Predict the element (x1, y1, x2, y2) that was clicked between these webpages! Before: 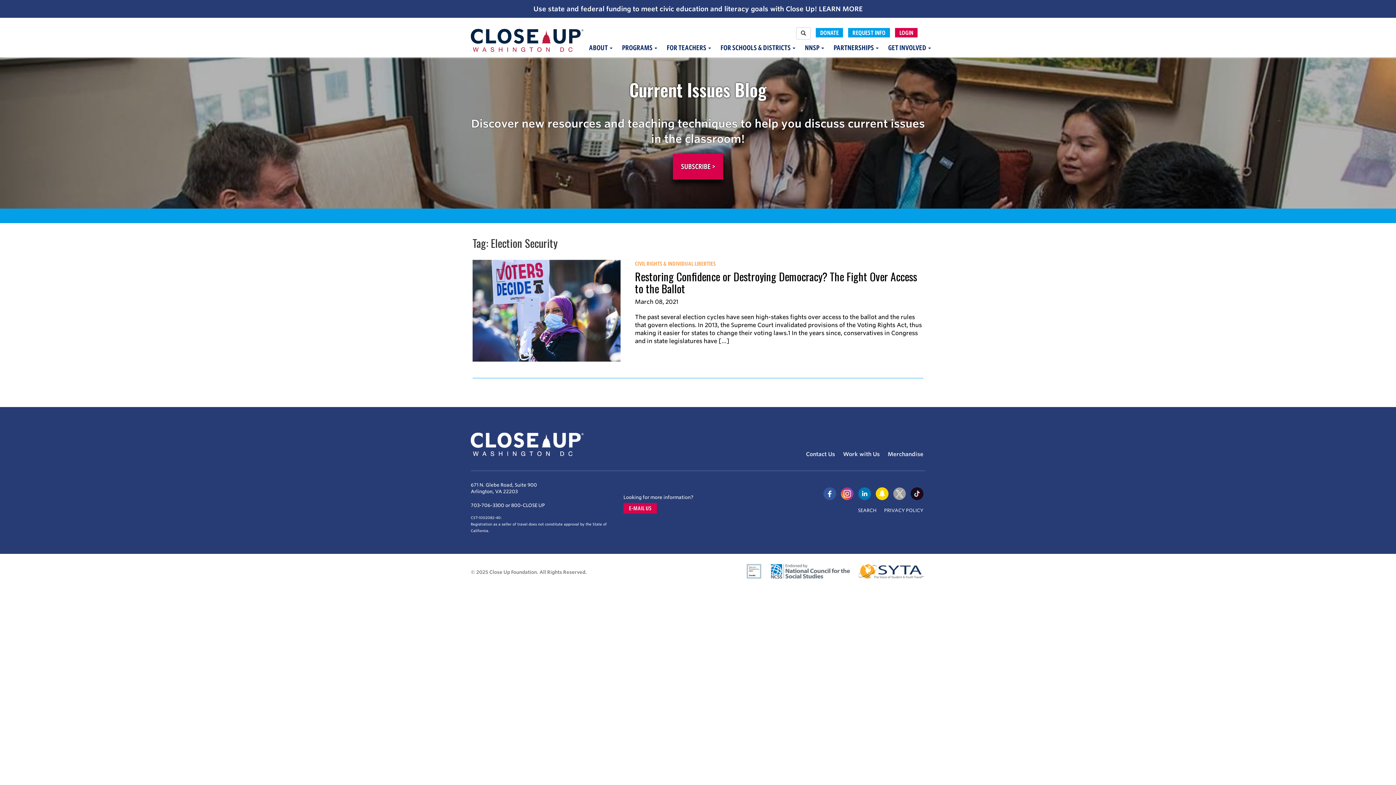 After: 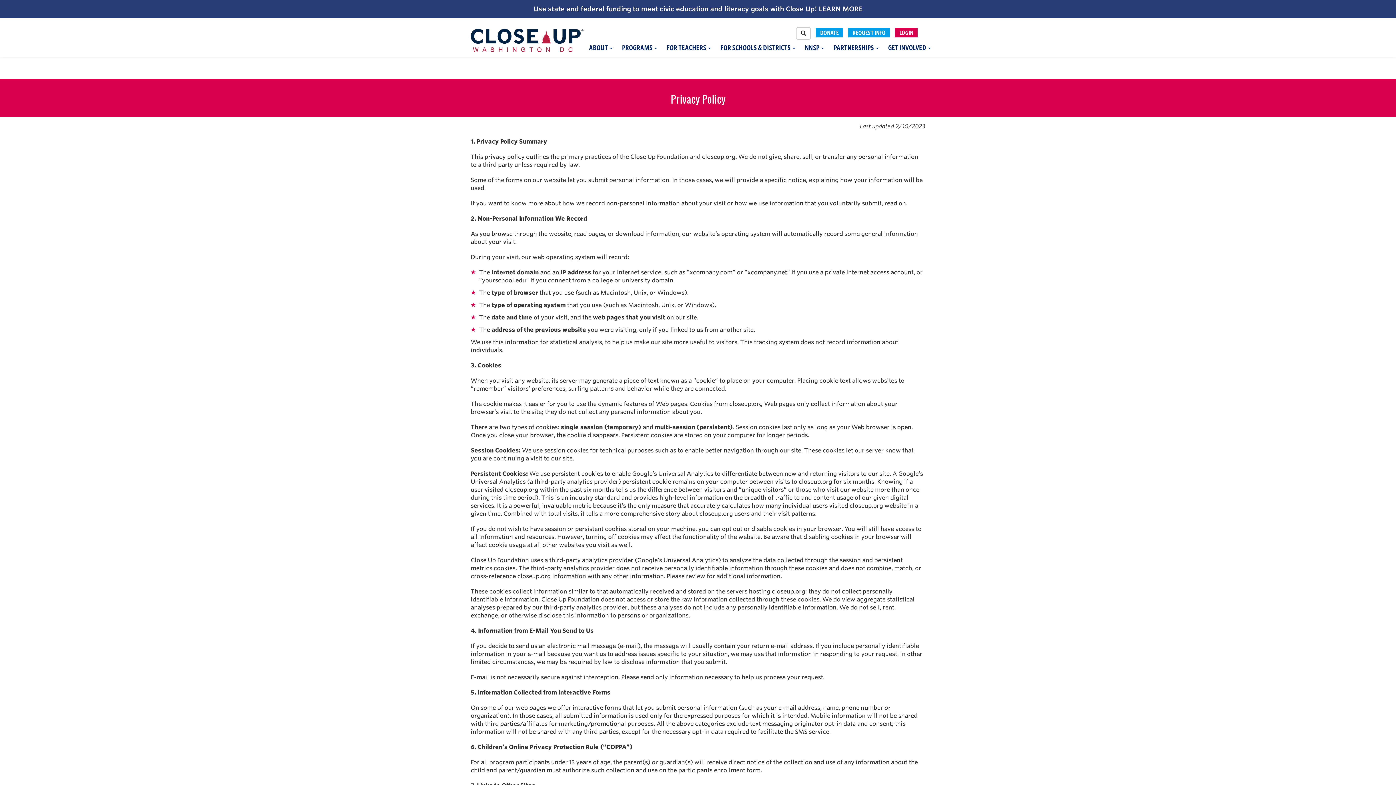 Action: label: PRIVACY POLICY bbox: (884, 507, 923, 513)